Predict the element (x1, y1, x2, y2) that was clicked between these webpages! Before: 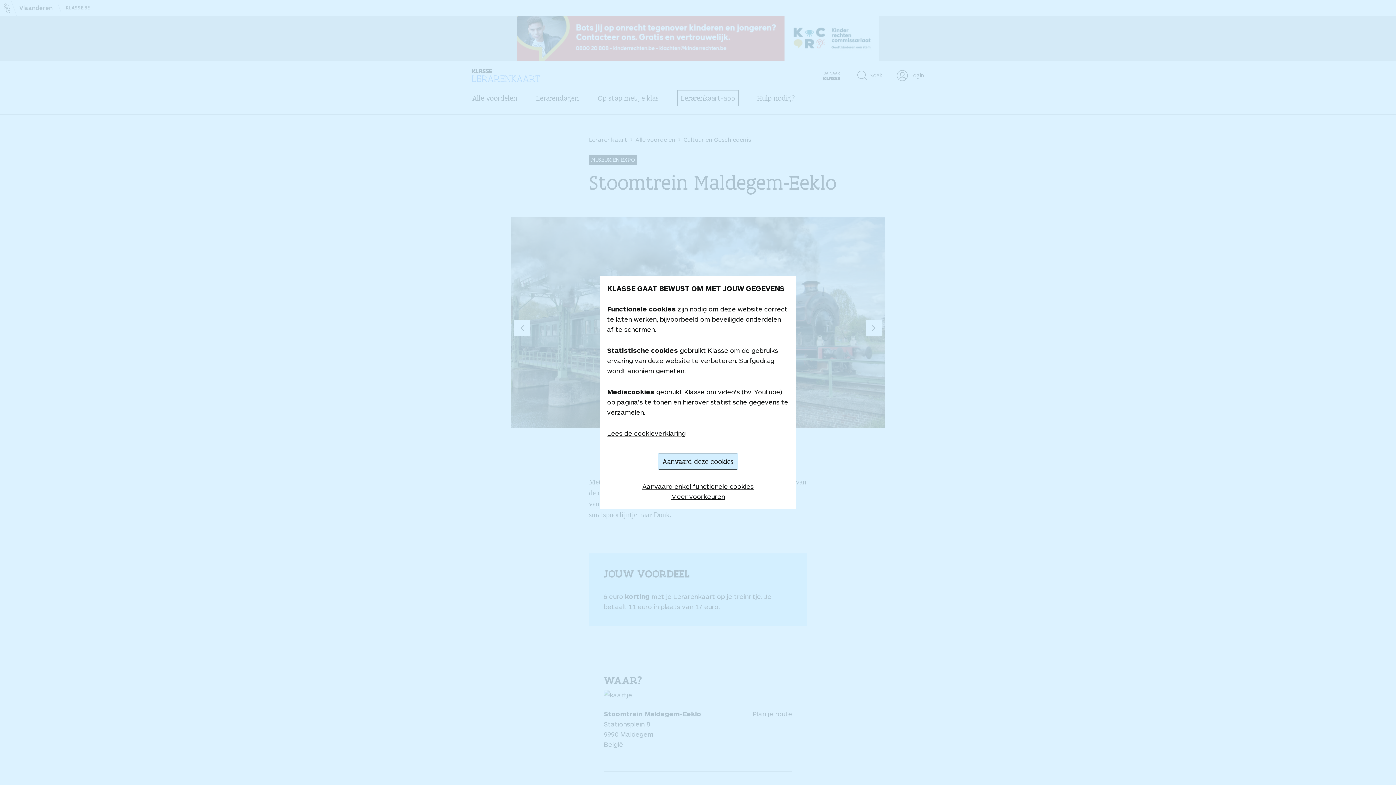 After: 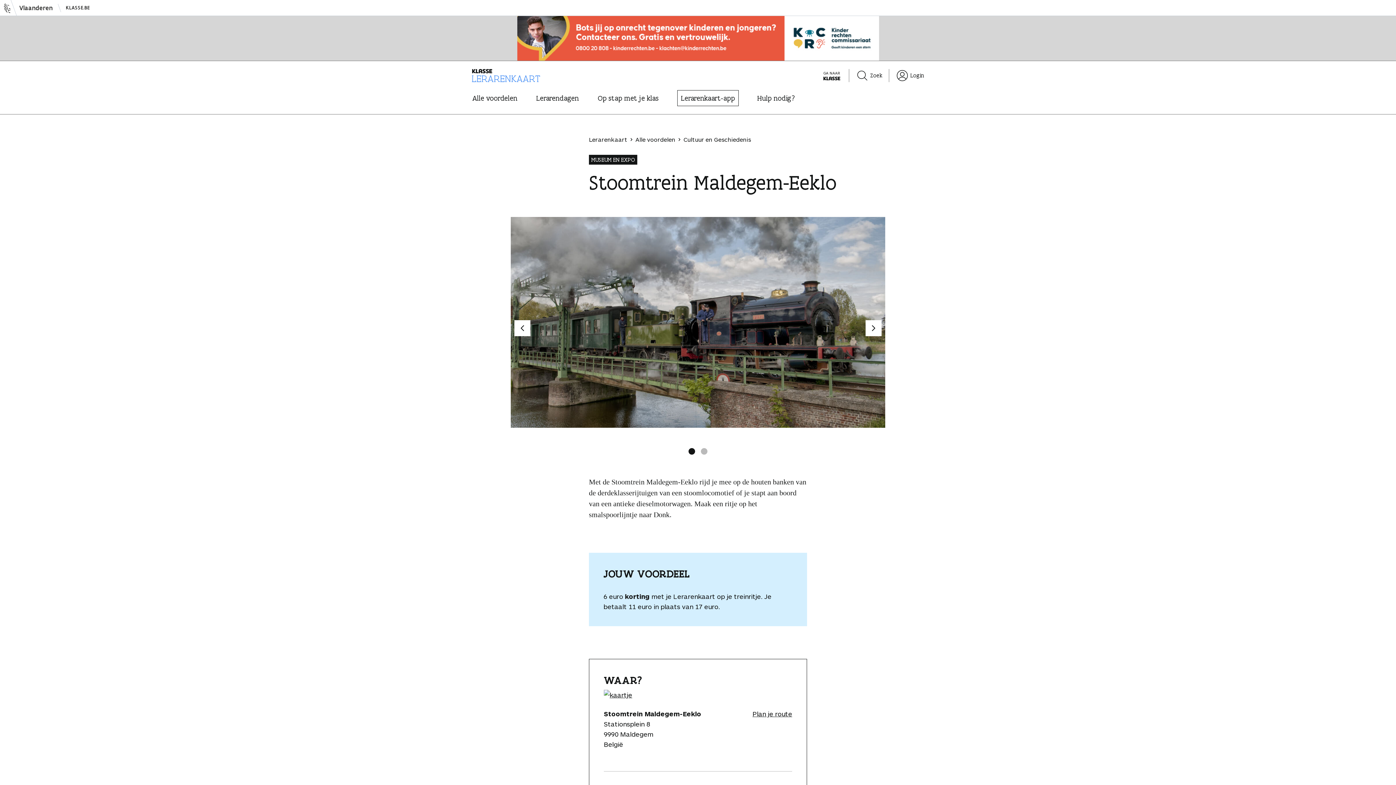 Action: label: Aanvaard enkel functionele cookies bbox: (642, 481, 753, 491)